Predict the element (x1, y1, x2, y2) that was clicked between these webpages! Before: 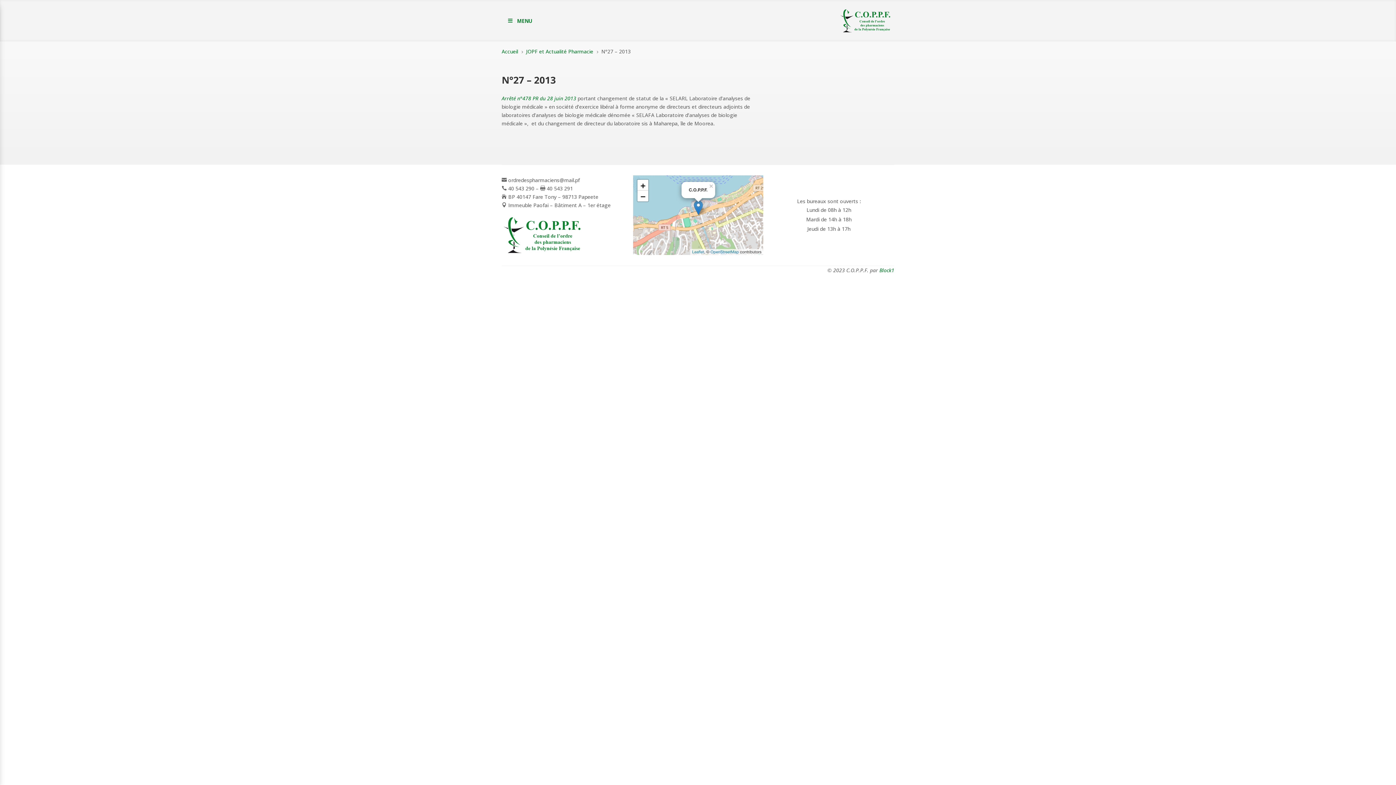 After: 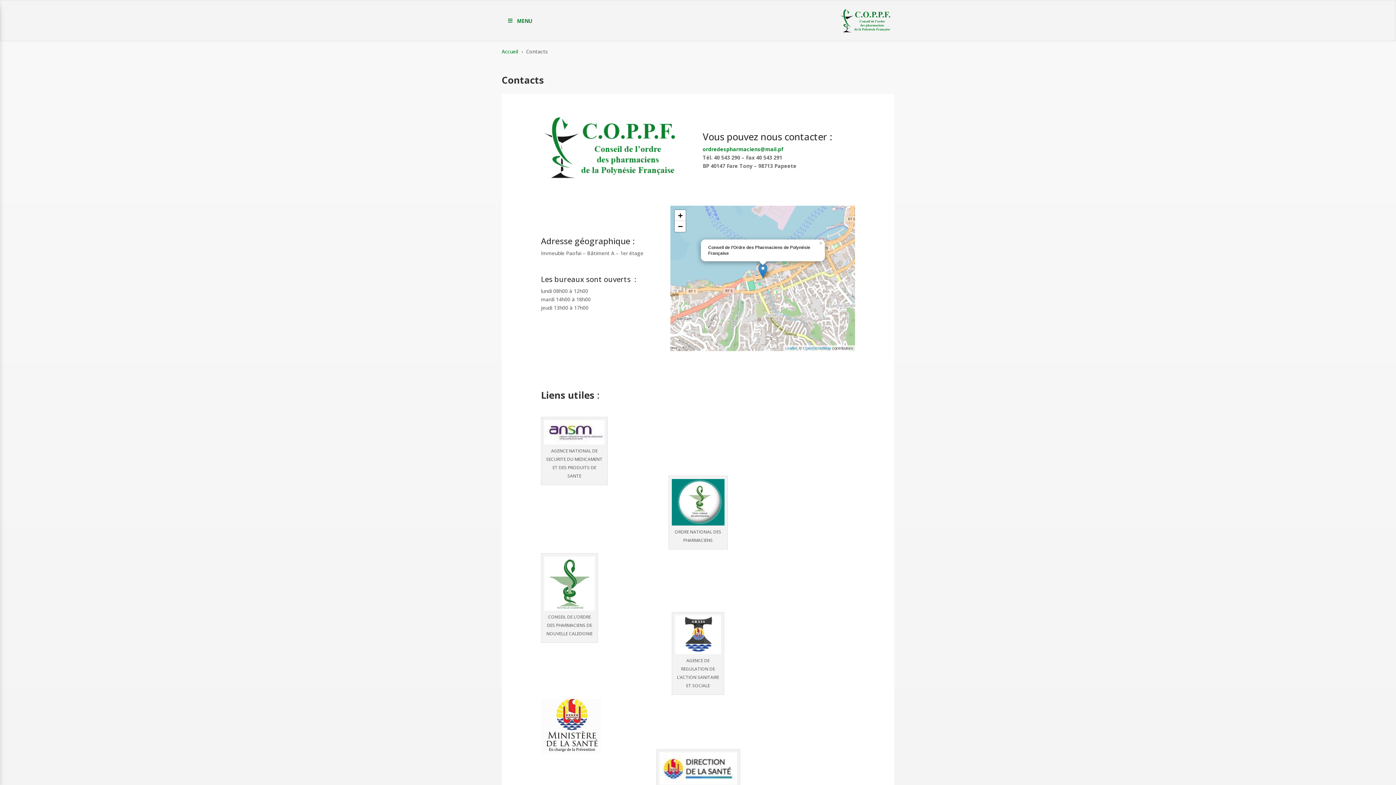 Action: bbox: (632, 250, 763, 257)